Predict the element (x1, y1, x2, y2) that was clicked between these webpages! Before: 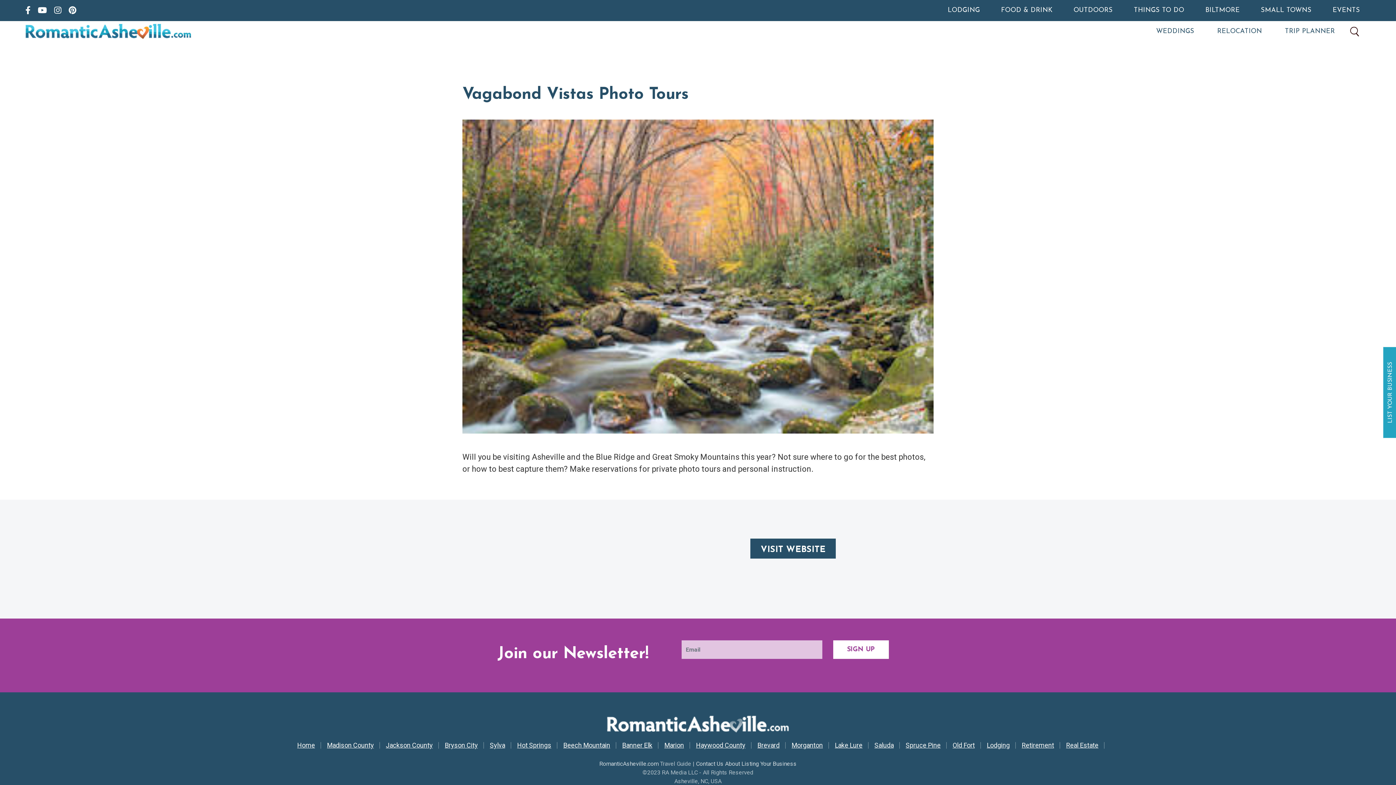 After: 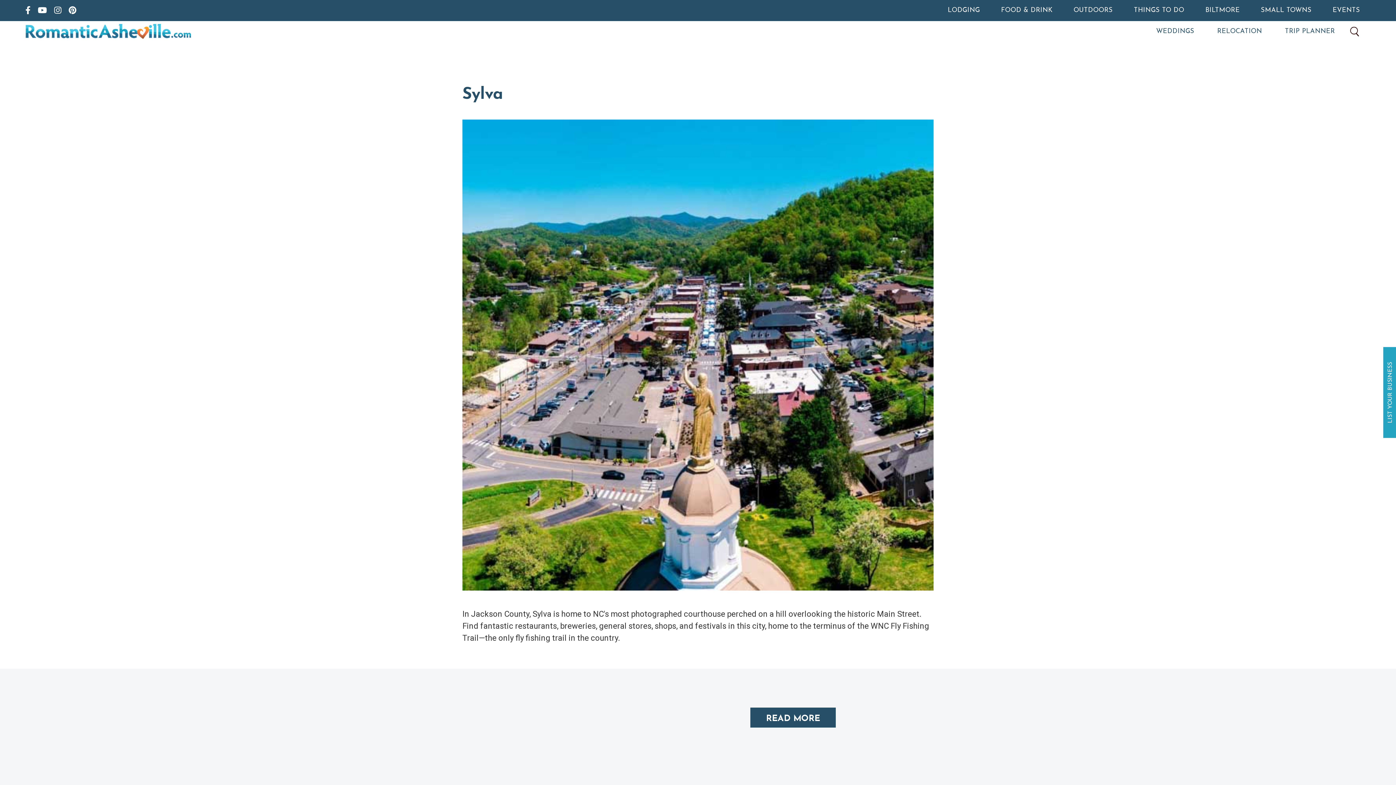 Action: label: Sylva bbox: (484, 742, 511, 749)